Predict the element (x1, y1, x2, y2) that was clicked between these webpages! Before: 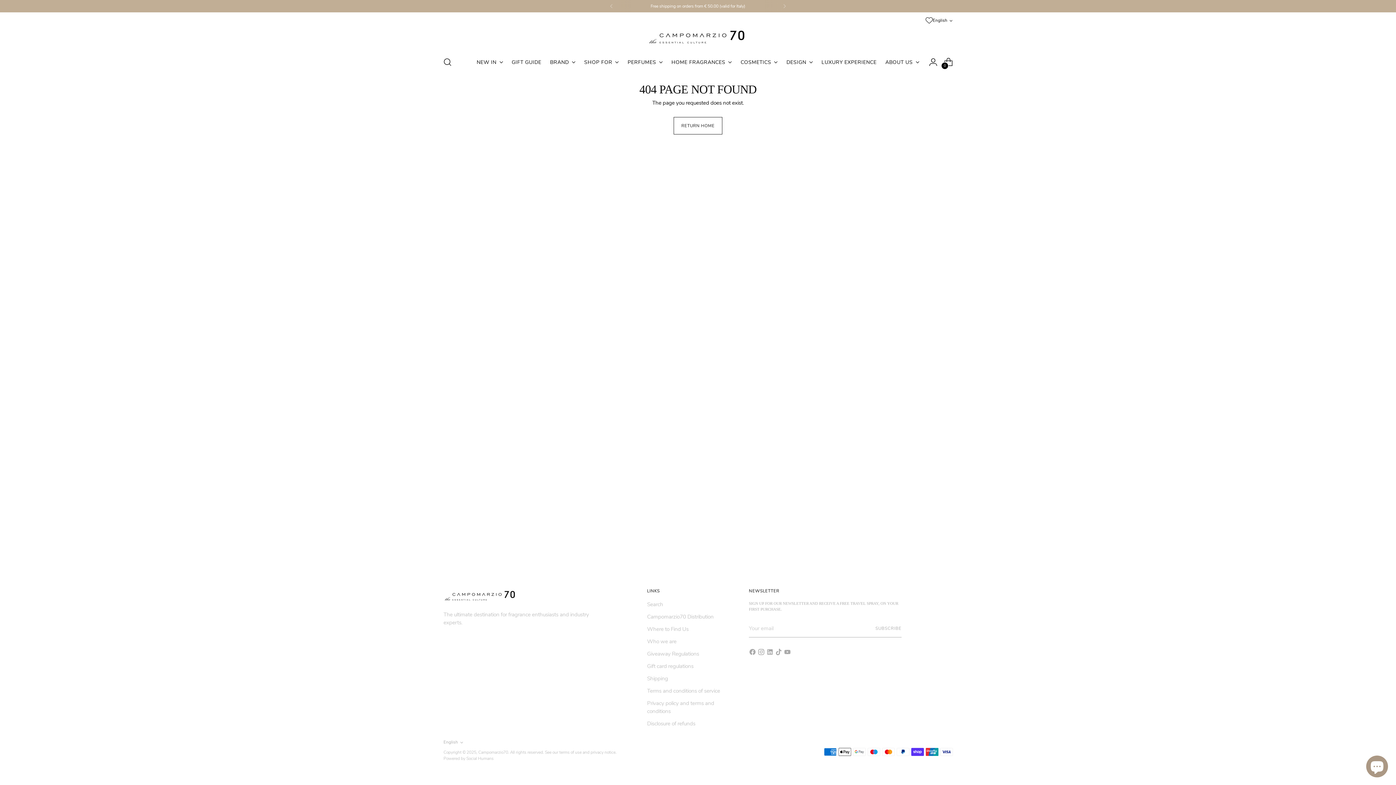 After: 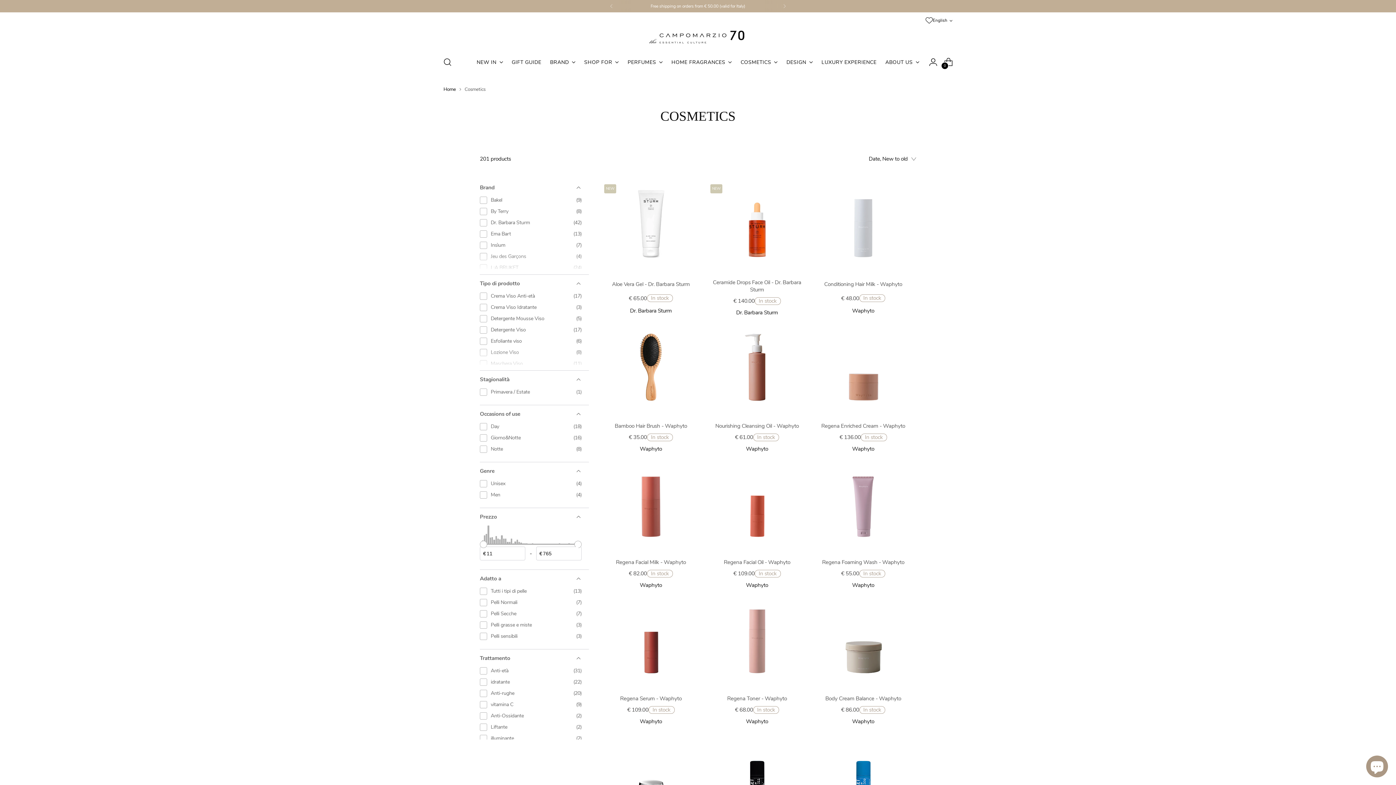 Action: label: COSMETICS bbox: (740, 54, 777, 70)